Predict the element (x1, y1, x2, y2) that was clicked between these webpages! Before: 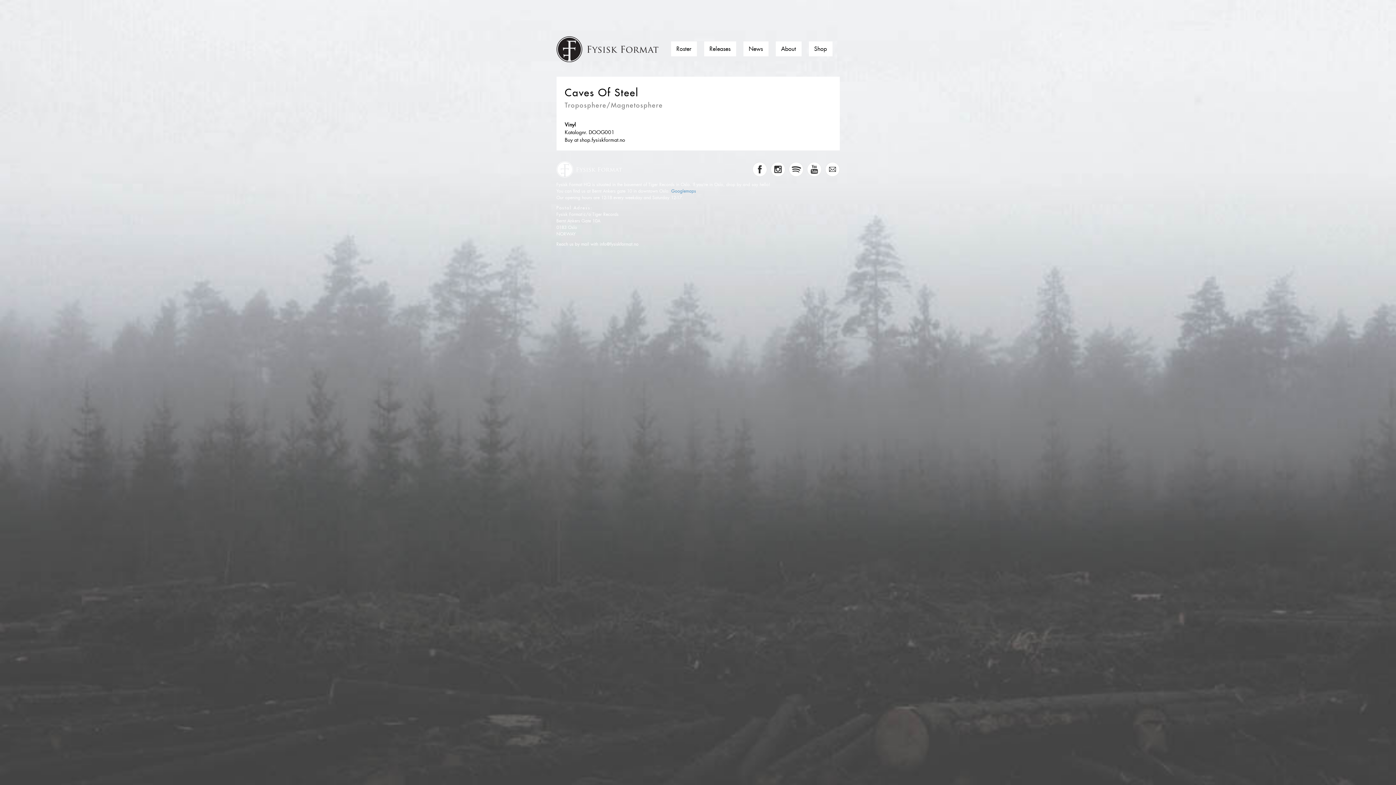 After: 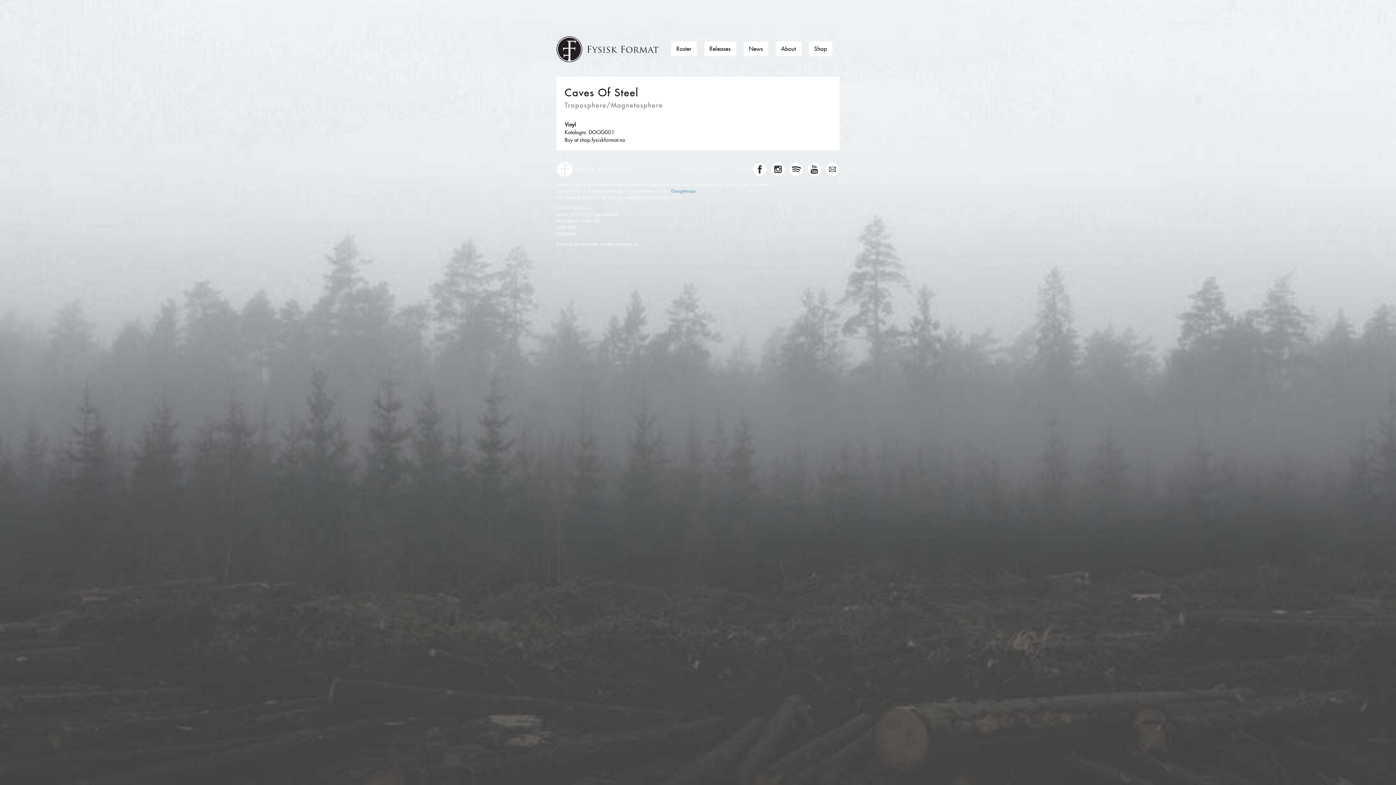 Action: bbox: (807, 162, 821, 176)